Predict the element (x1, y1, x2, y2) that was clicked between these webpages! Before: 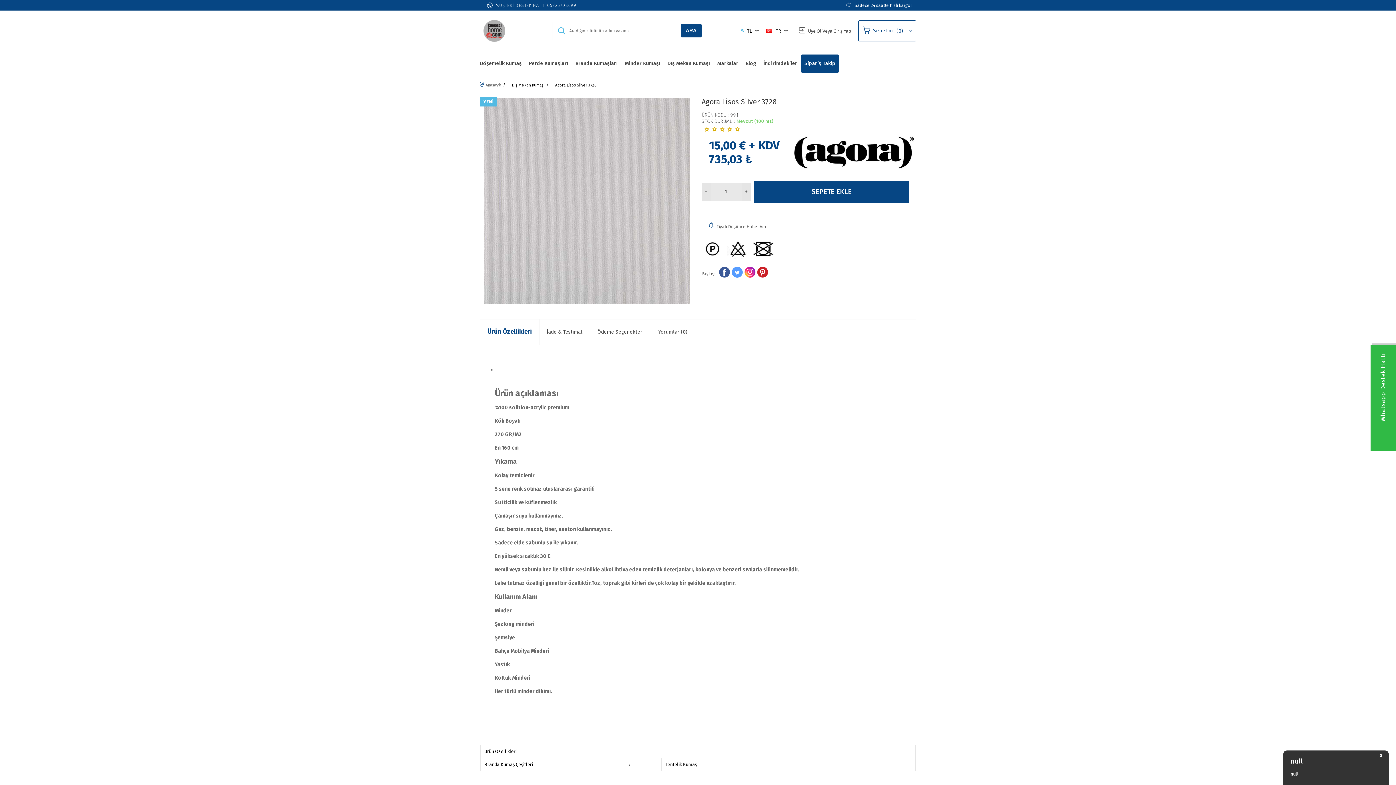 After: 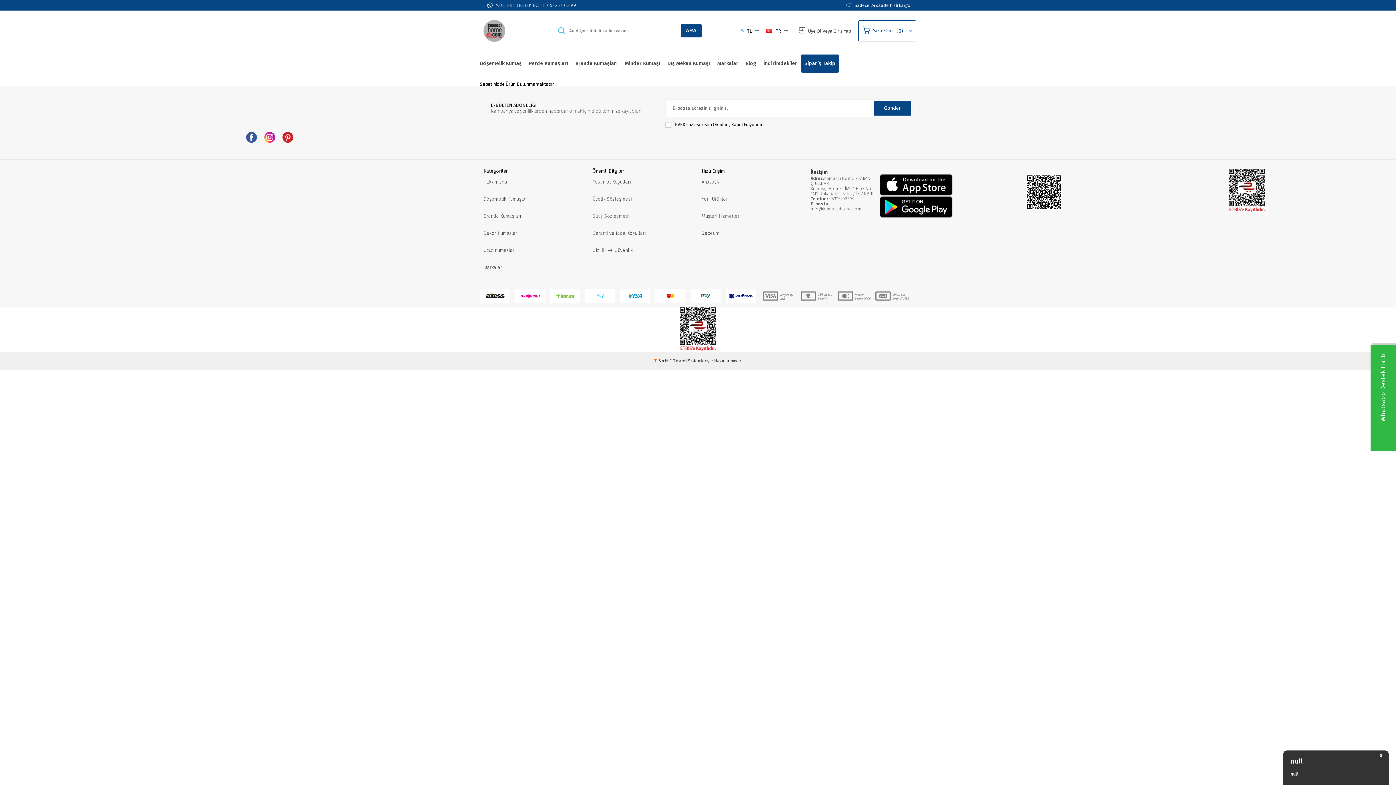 Action: label: Sepetim
0 bbox: (858, 20, 916, 41)